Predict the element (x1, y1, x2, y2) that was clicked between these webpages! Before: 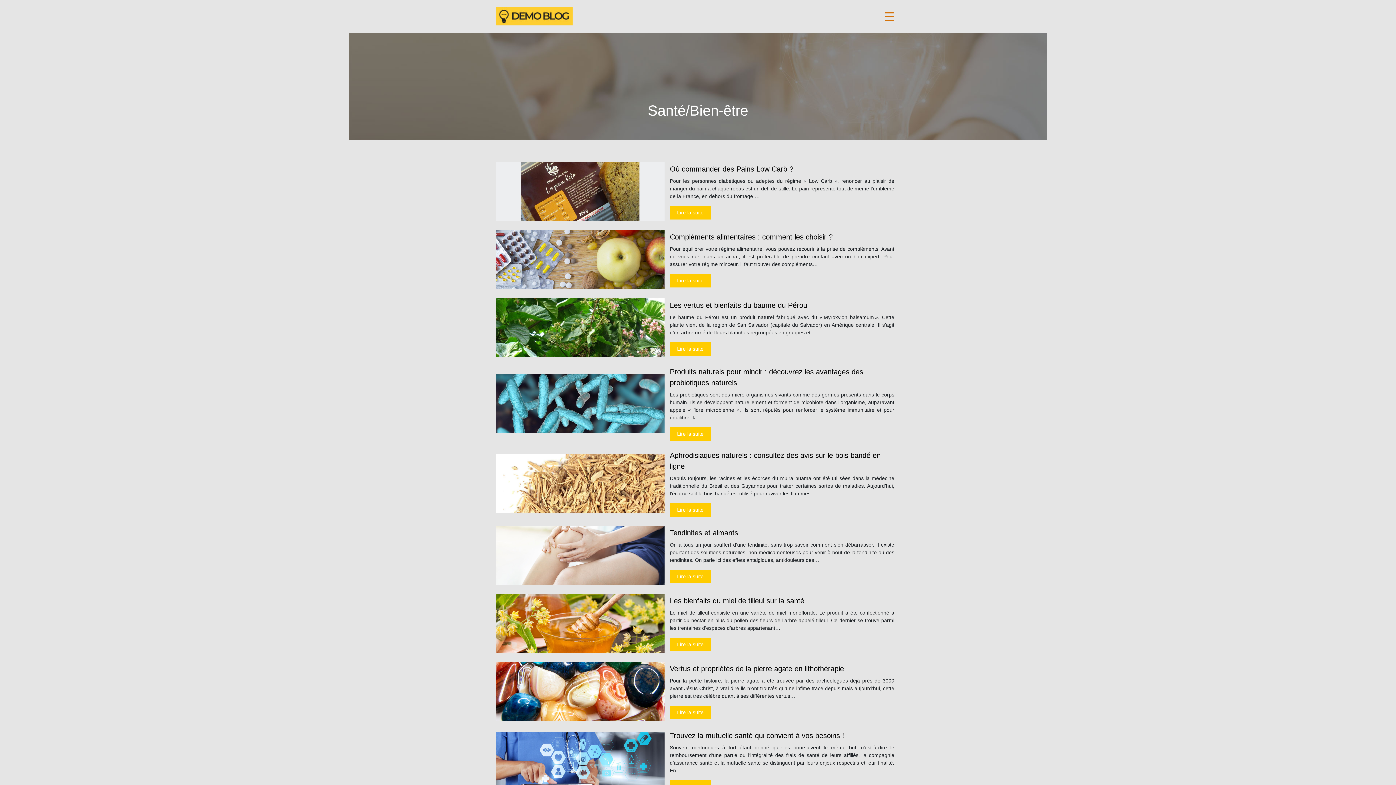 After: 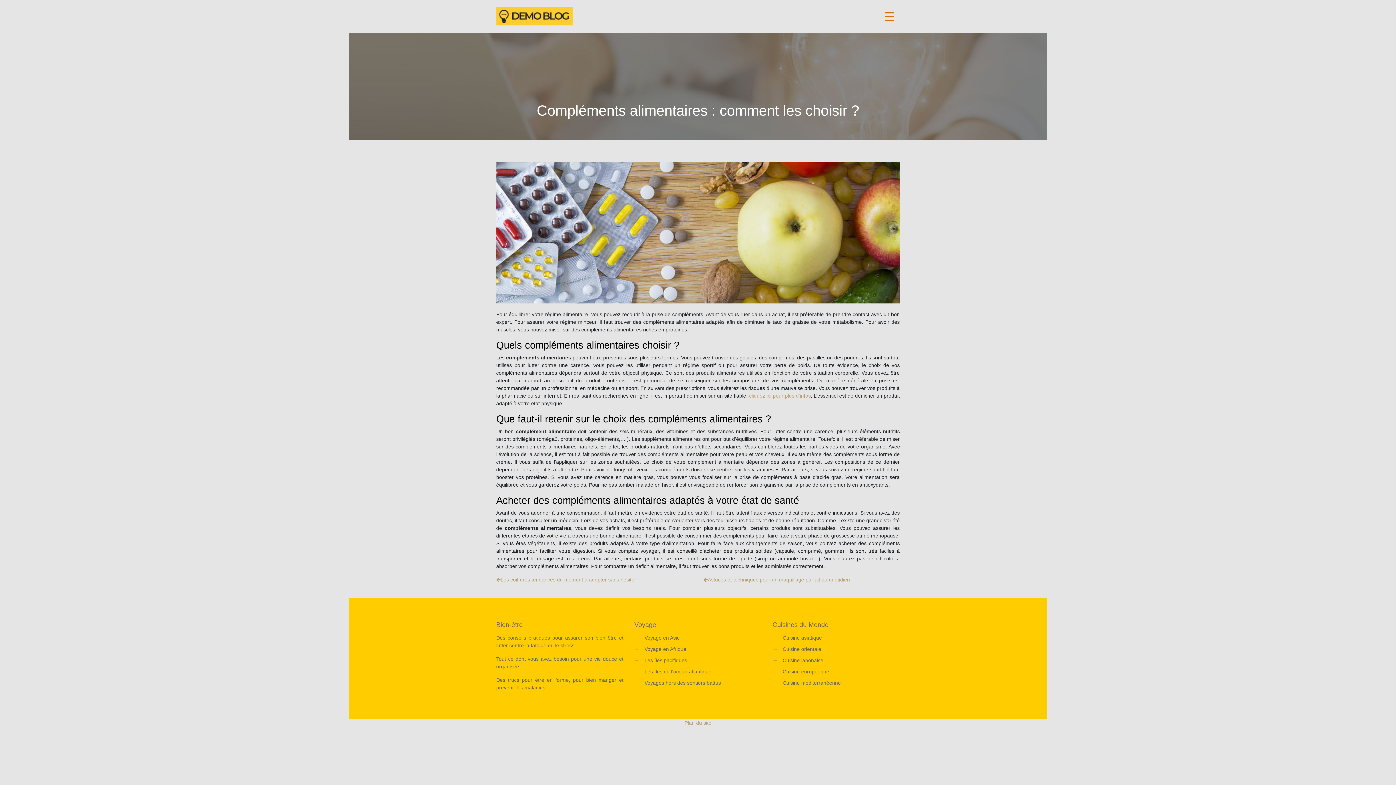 Action: label: Compléments alimentaires : comment les choisir ? bbox: (670, 233, 832, 241)